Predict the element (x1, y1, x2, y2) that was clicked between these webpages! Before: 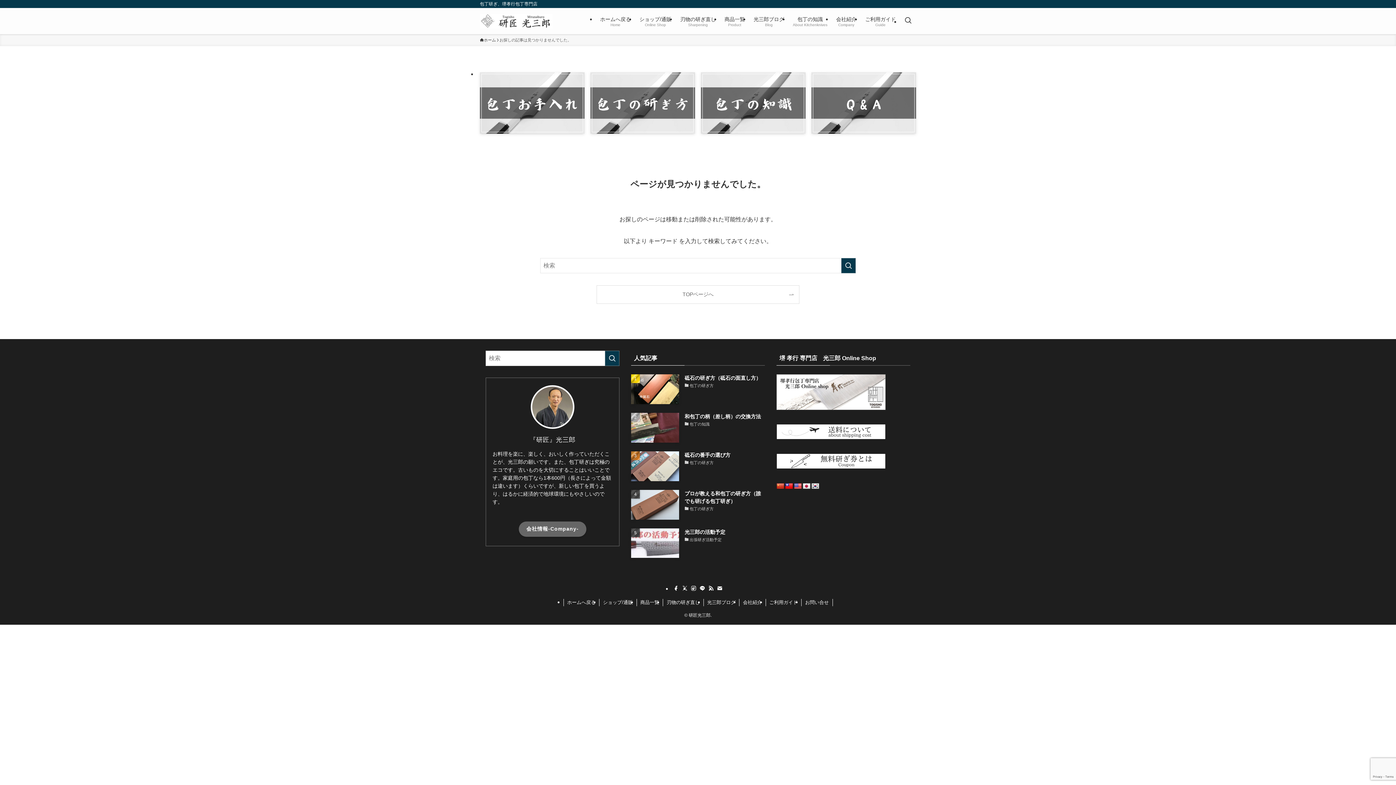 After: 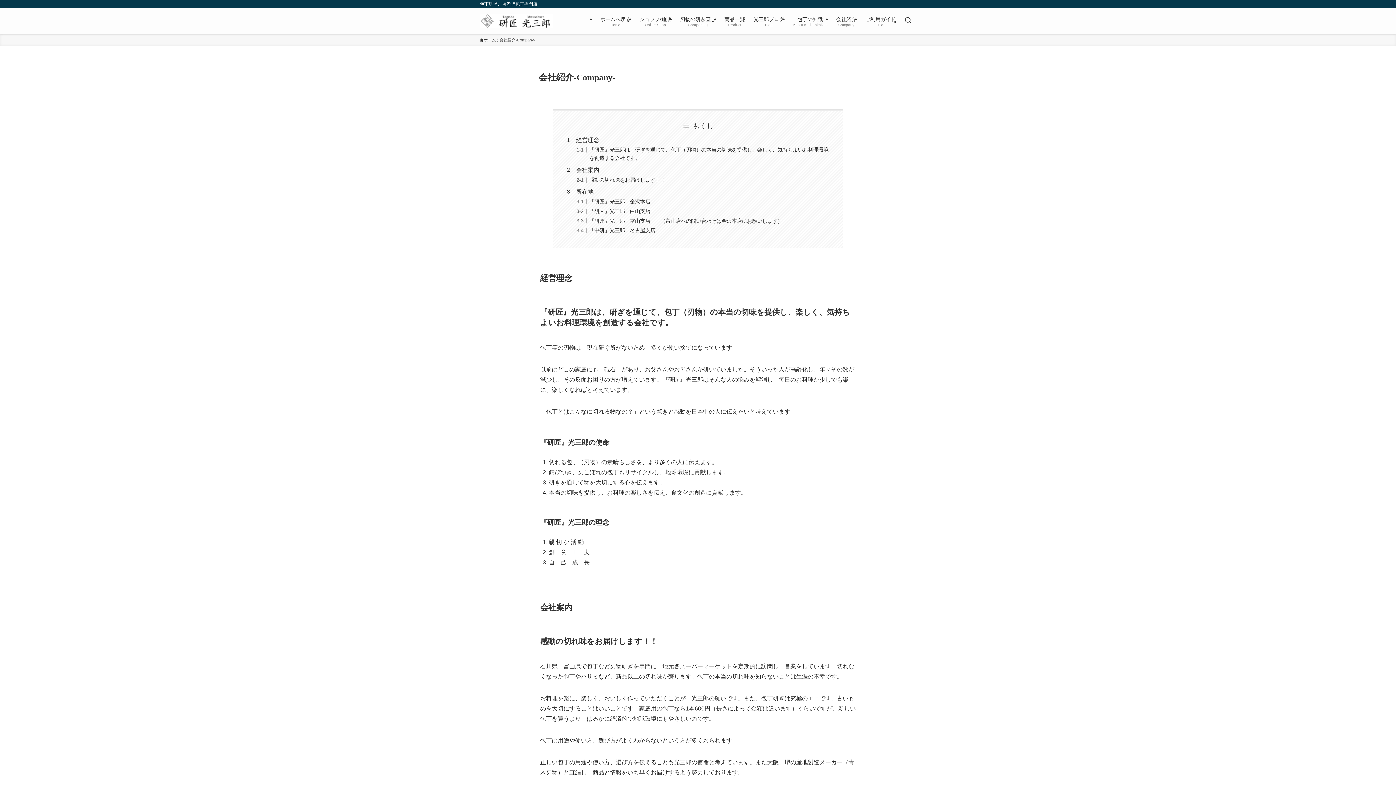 Action: bbox: (832, 8, 861, 34) label: 会社紹介
Company